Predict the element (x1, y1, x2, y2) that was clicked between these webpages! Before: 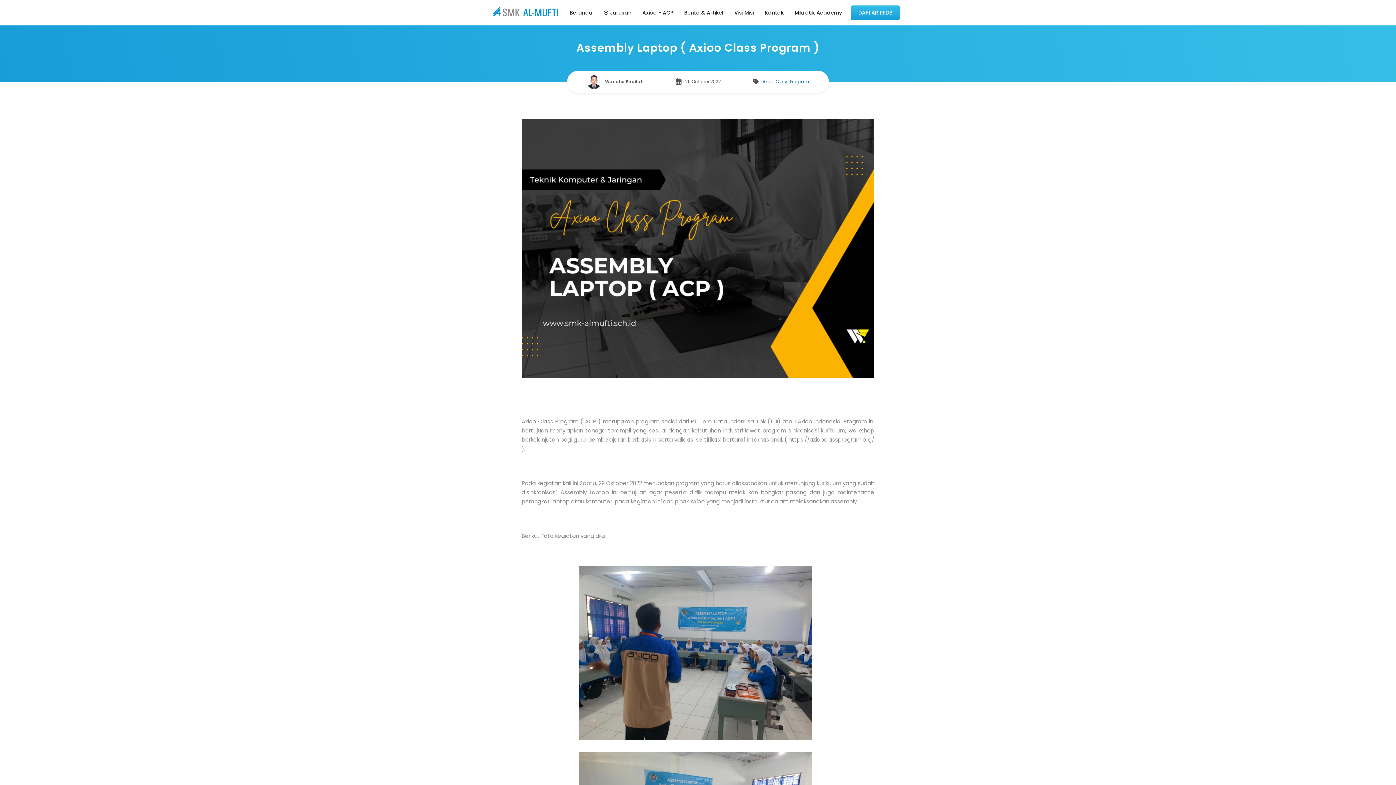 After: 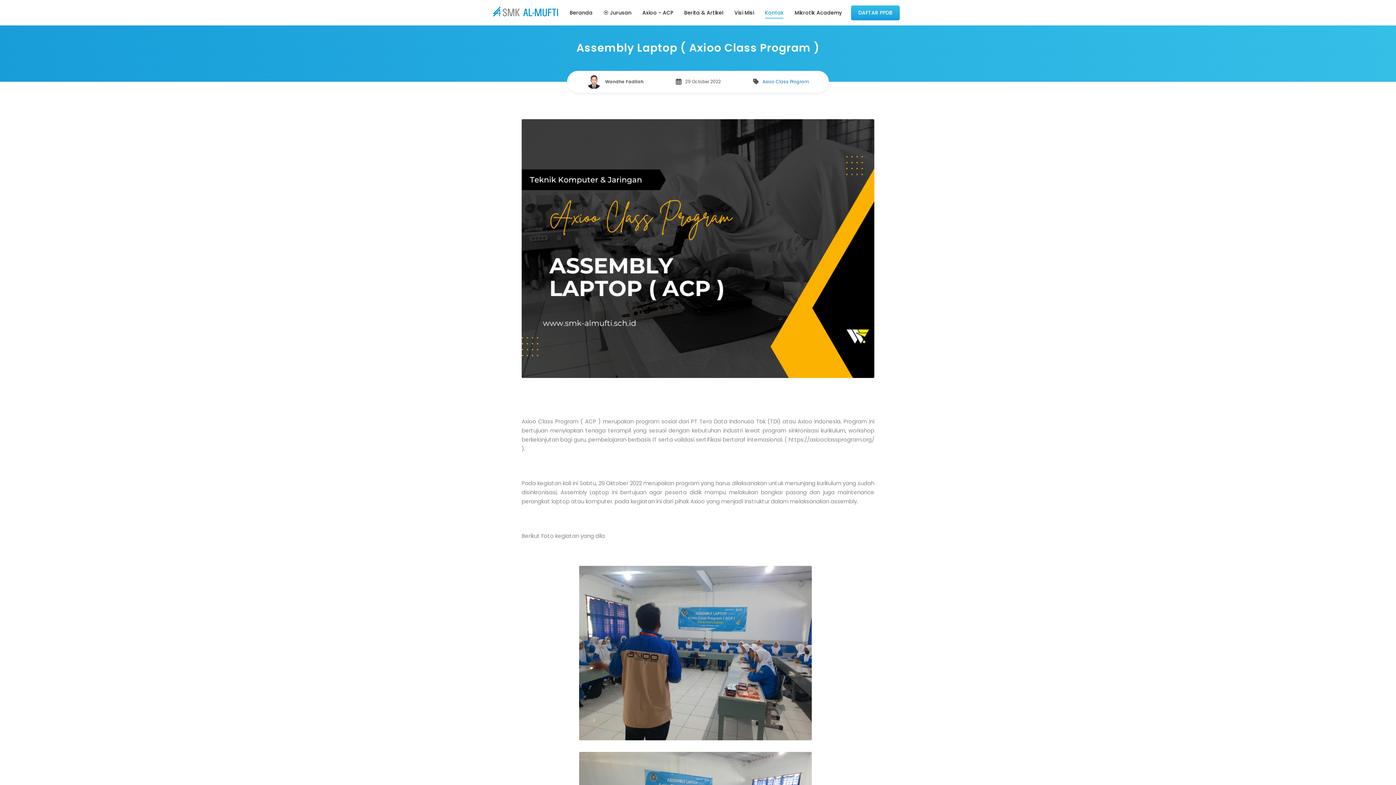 Action: label: Kontak bbox: (763, 3, 785, 22)